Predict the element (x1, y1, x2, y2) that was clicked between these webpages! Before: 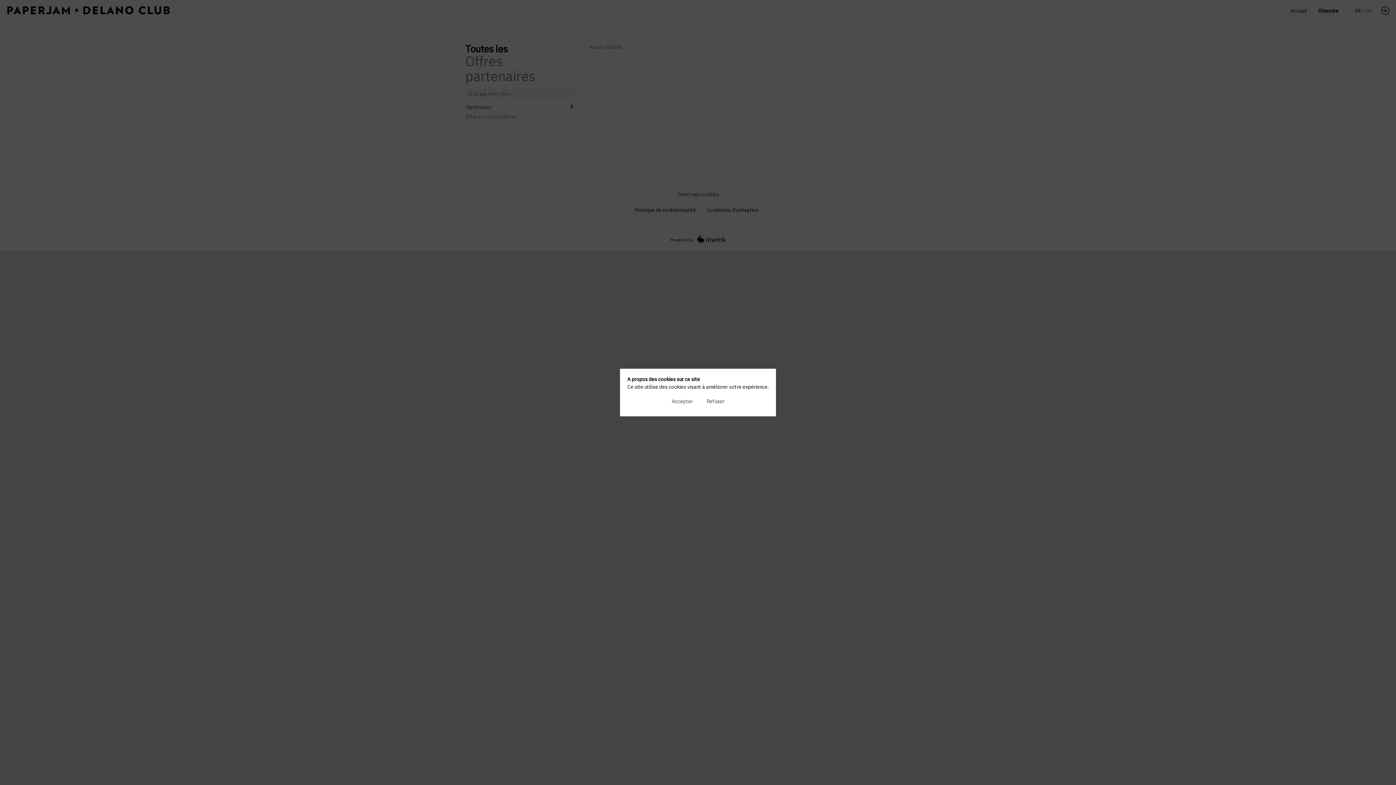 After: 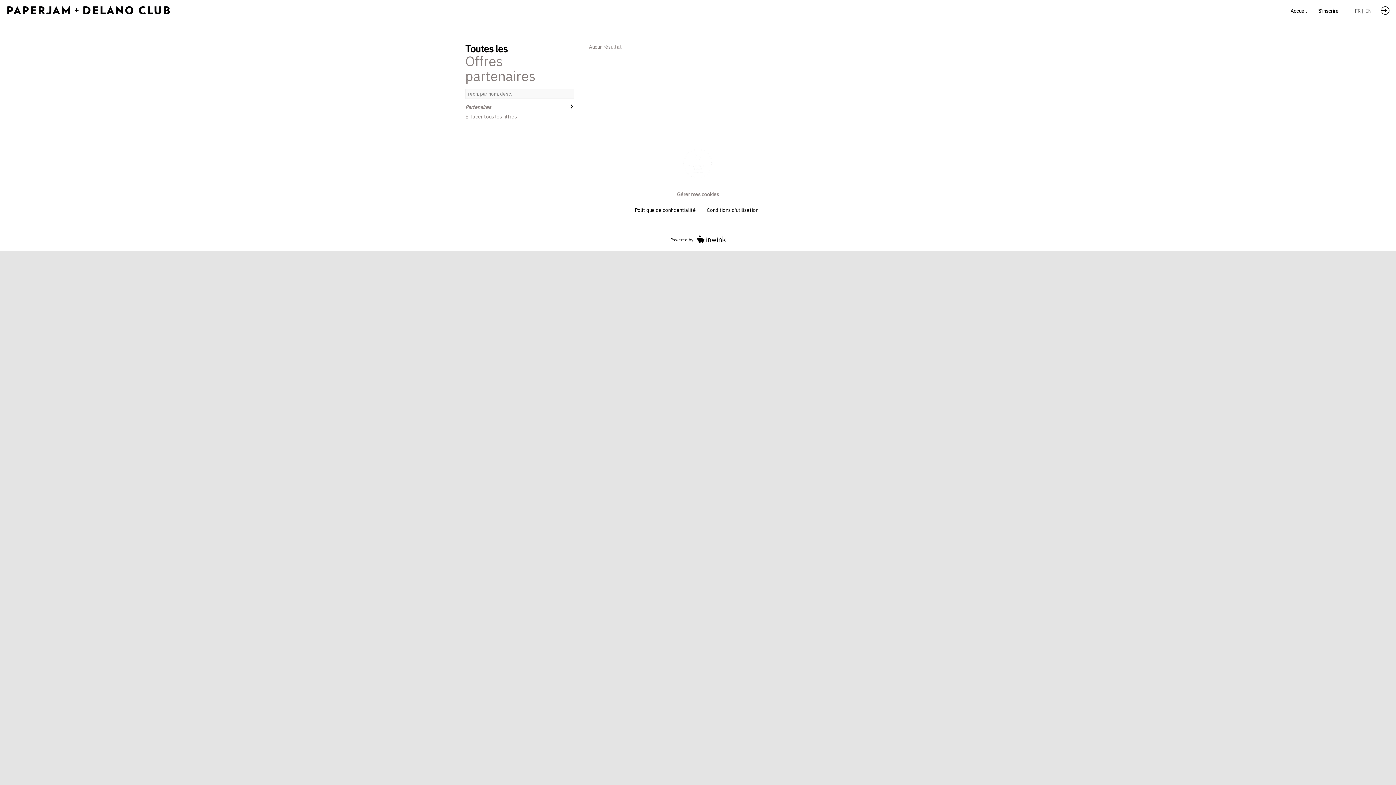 Action: label: Refuser bbox: (701, 395, 730, 407)